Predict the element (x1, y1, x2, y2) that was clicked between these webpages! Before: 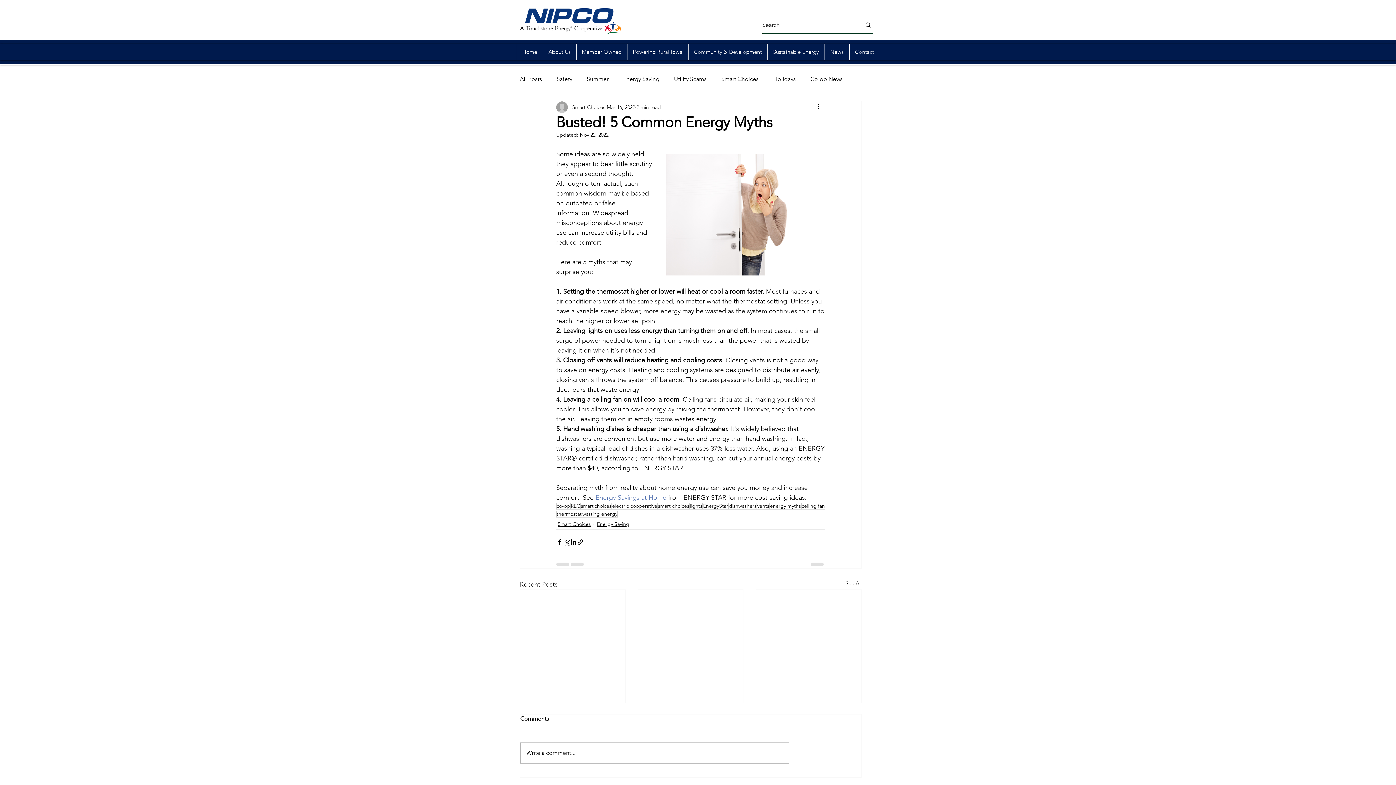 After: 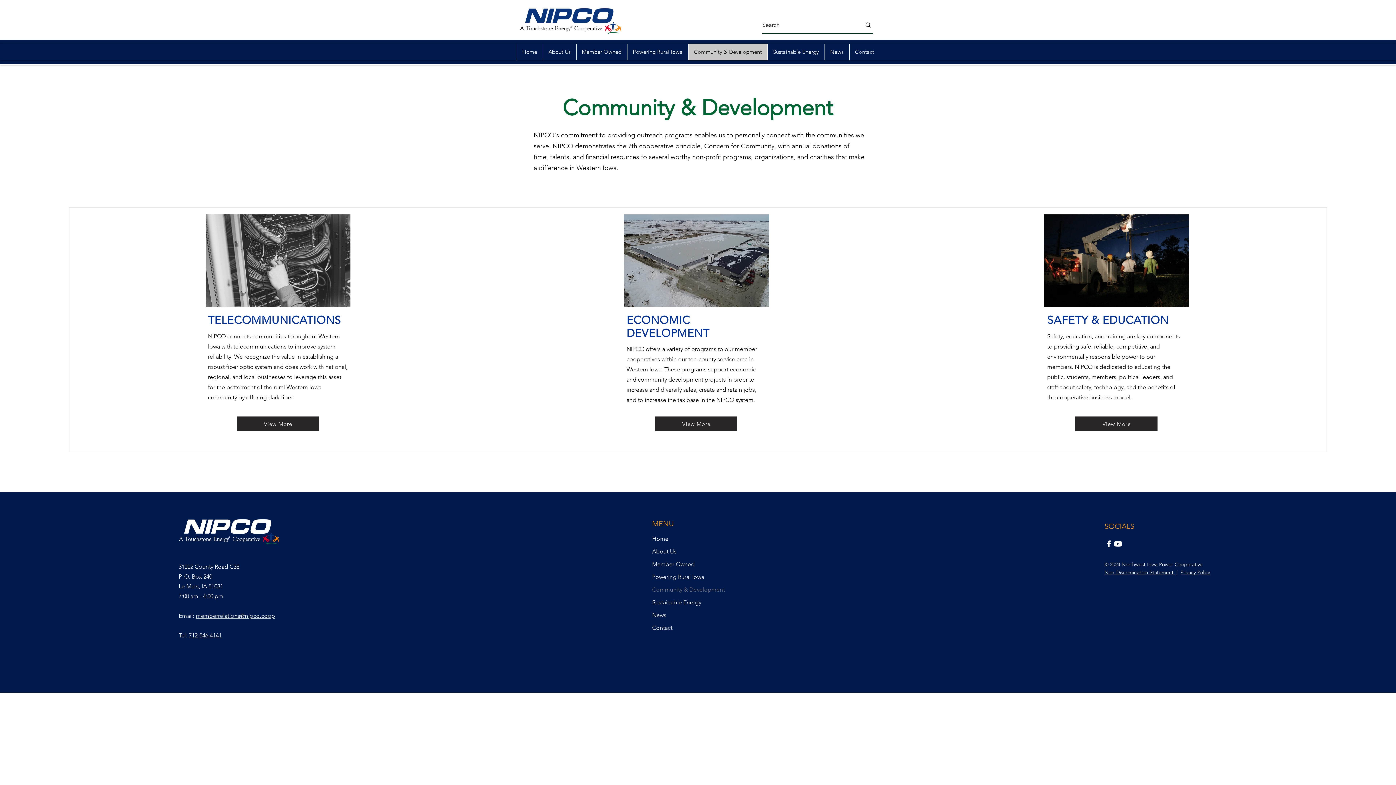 Action: bbox: (688, 43, 767, 60) label: Community & Development